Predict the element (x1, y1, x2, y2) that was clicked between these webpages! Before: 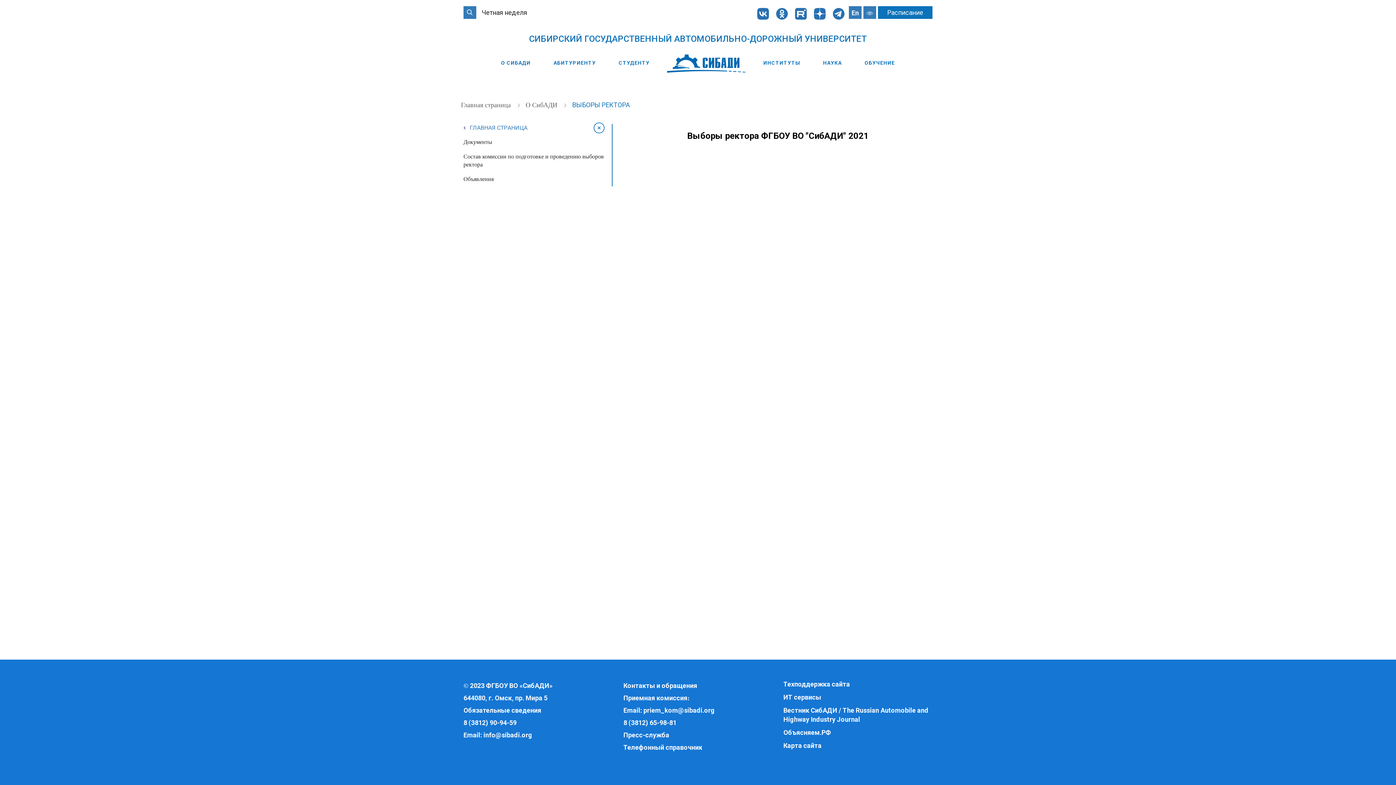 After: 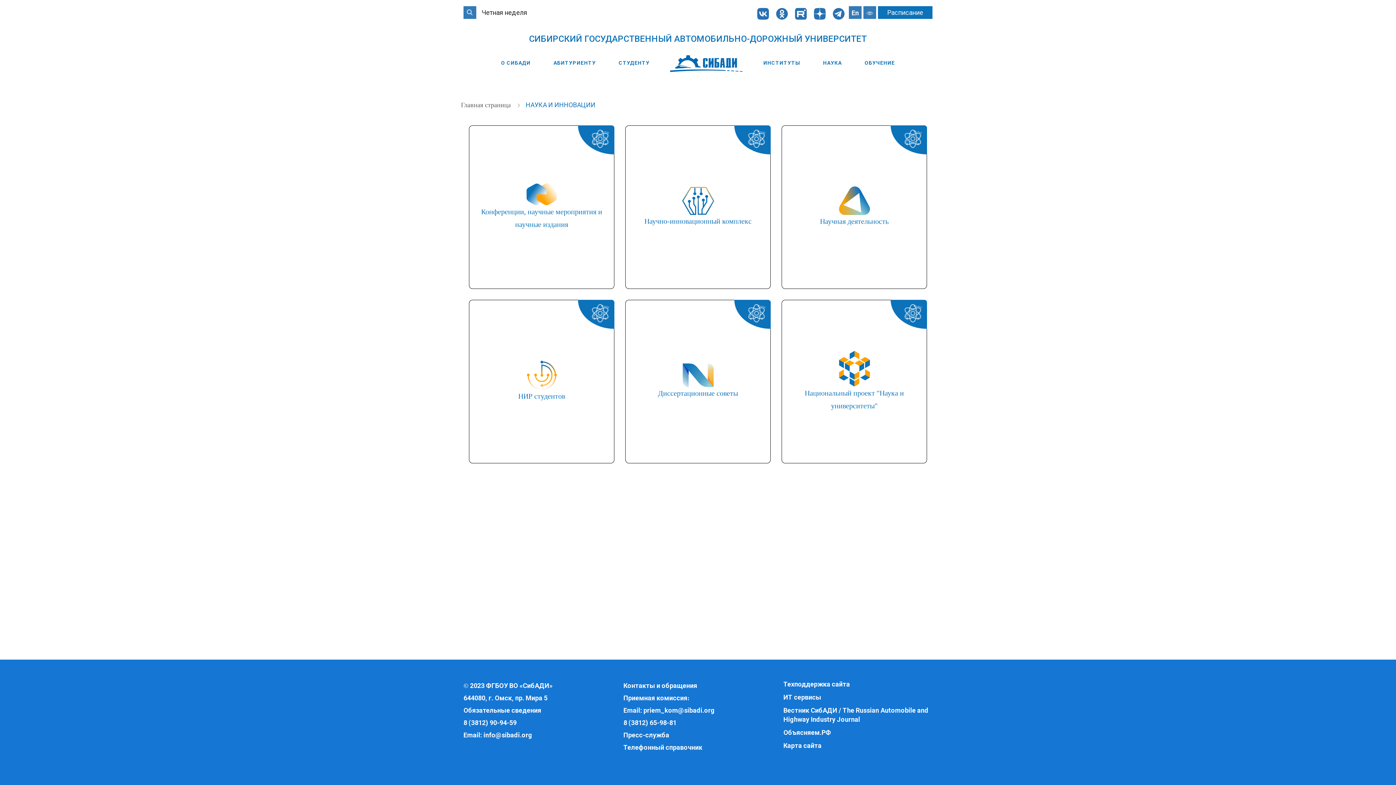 Action: label: НАУКА bbox: (816, 60, 848, 65)